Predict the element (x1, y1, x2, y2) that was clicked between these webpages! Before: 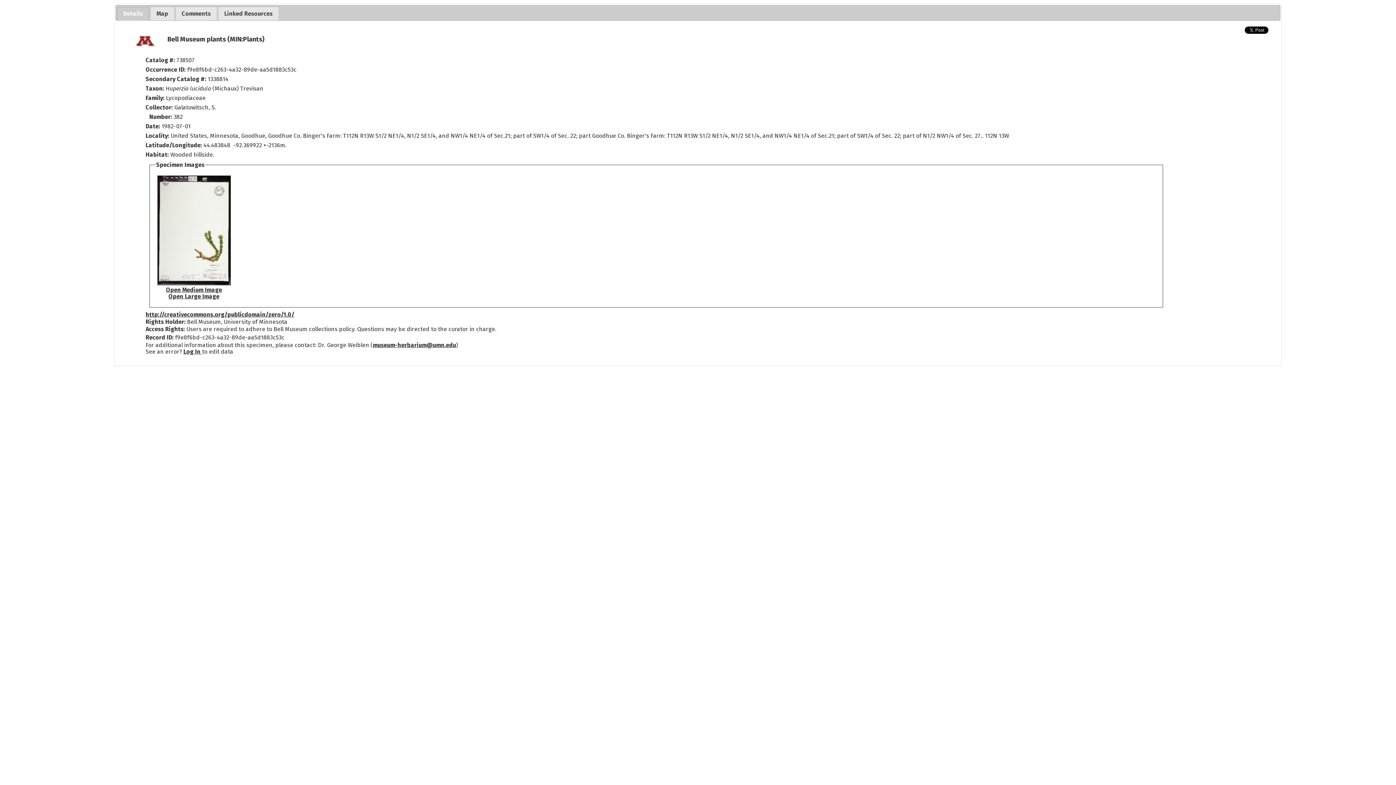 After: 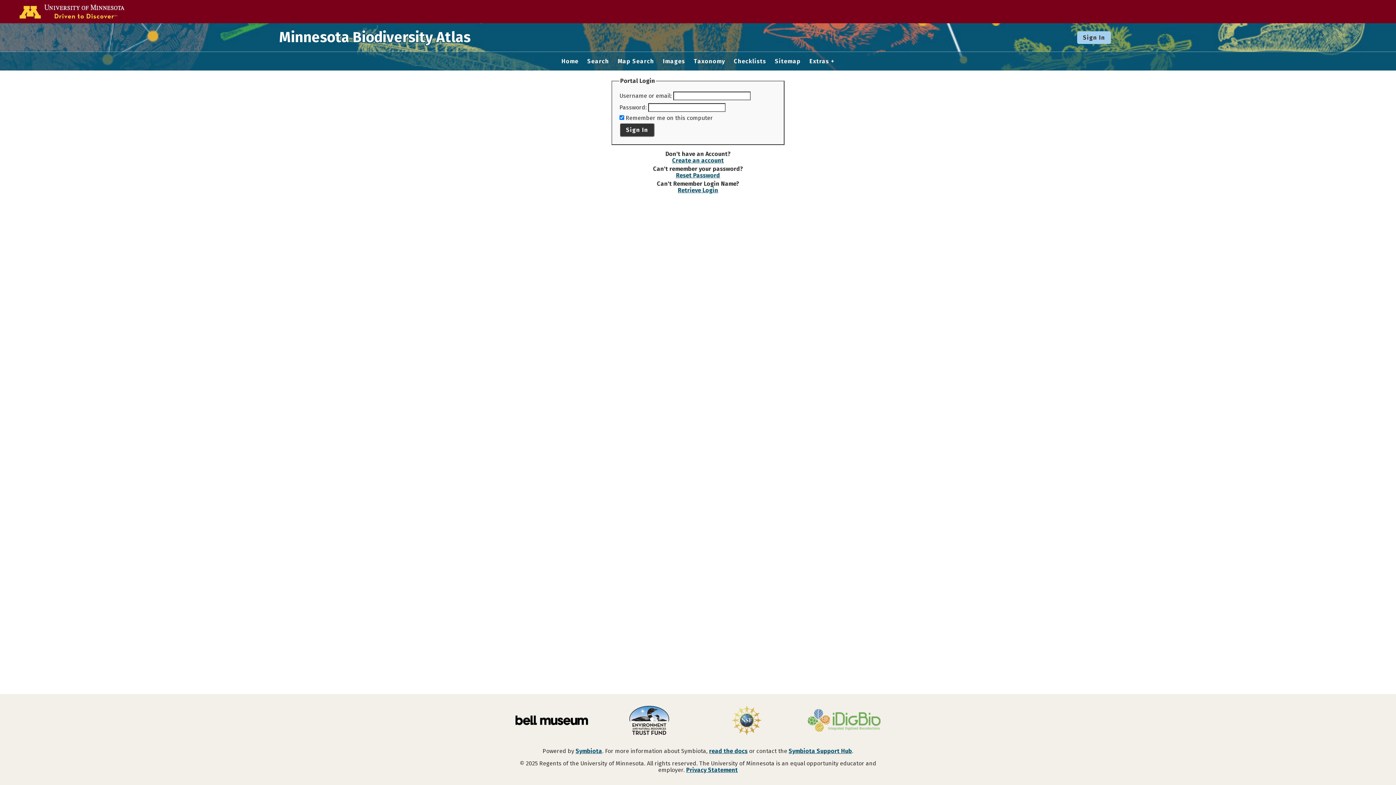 Action: bbox: (183, 348, 202, 355) label: Log In 